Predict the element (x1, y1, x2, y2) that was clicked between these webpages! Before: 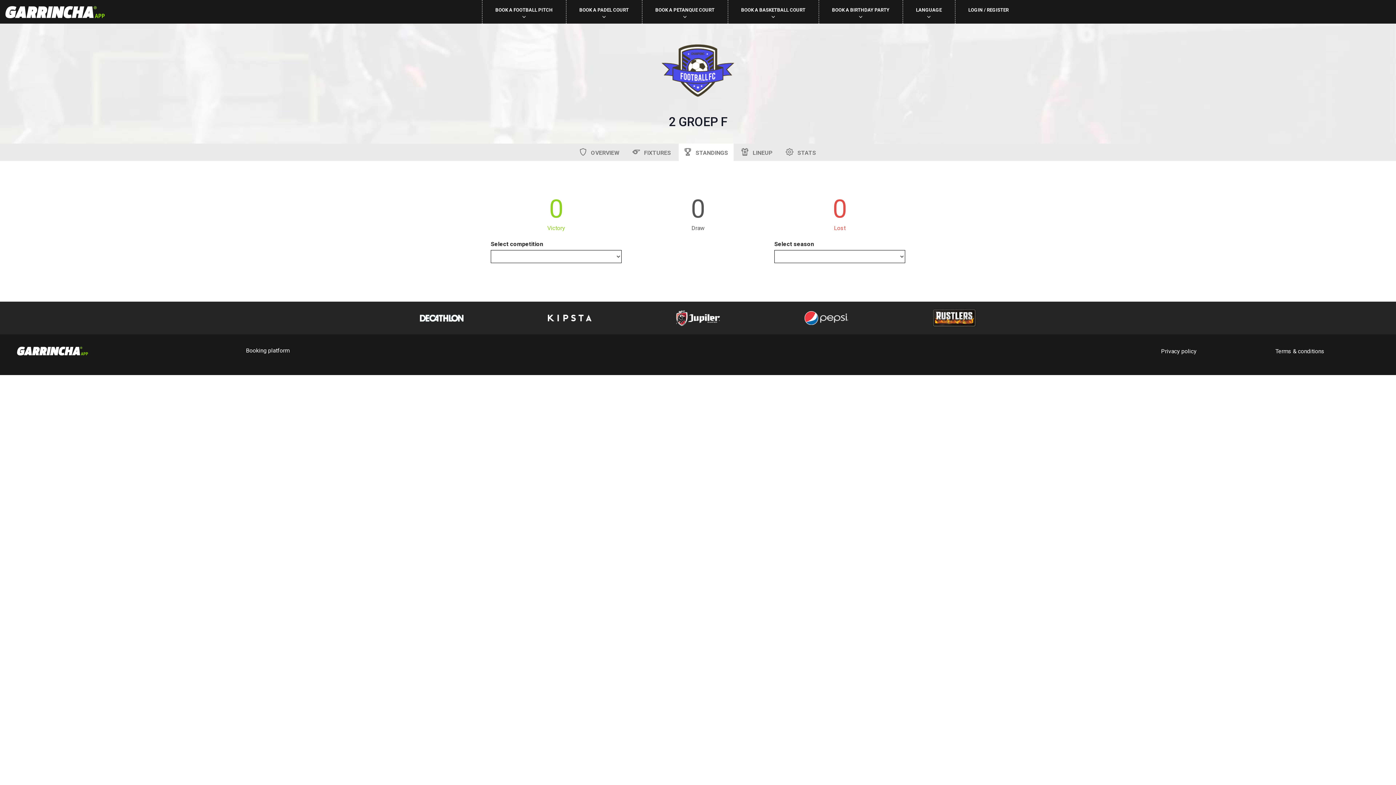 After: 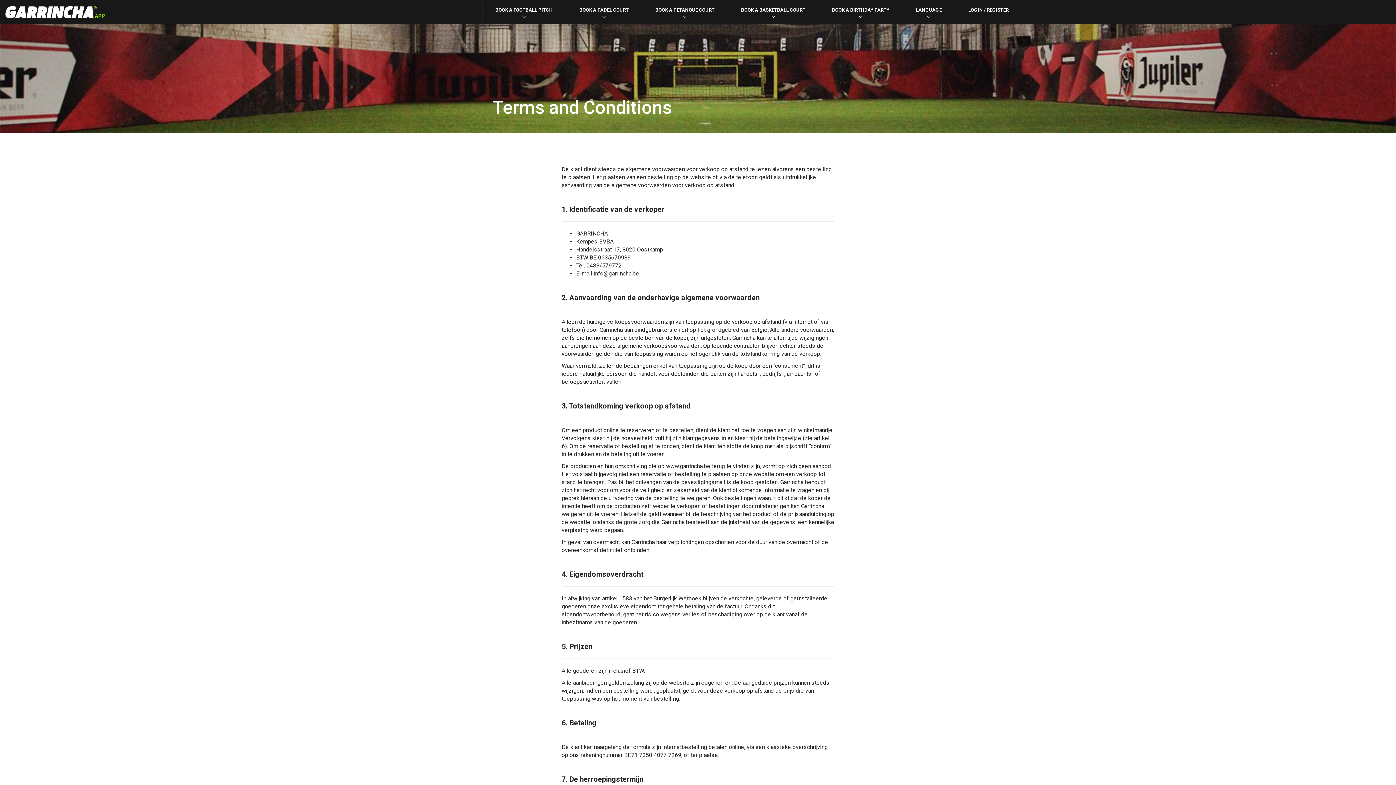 Action: bbox: (1275, 348, 1324, 355) label: Terms & conditions